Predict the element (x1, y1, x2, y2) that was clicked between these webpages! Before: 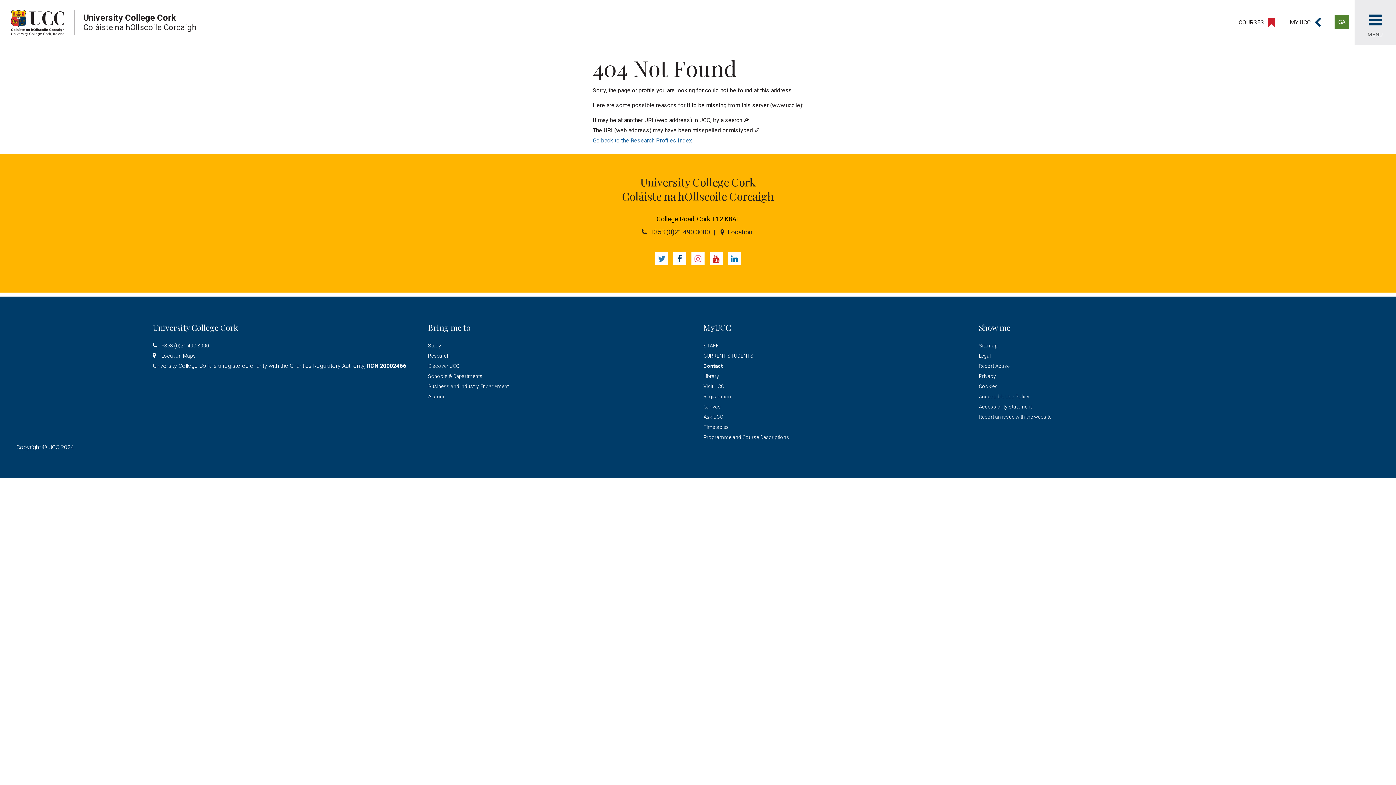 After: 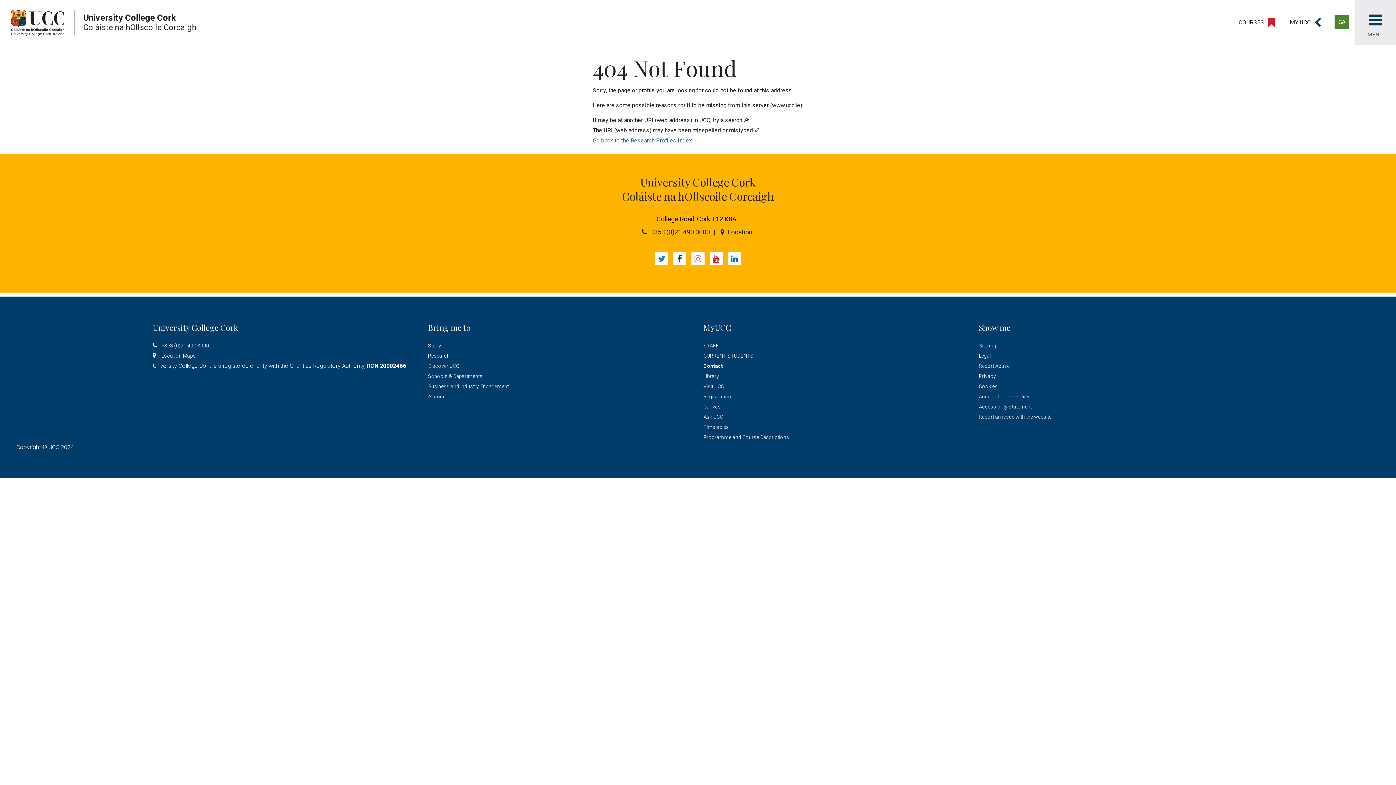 Action: bbox: (709, 252, 722, 265) label: Youtube